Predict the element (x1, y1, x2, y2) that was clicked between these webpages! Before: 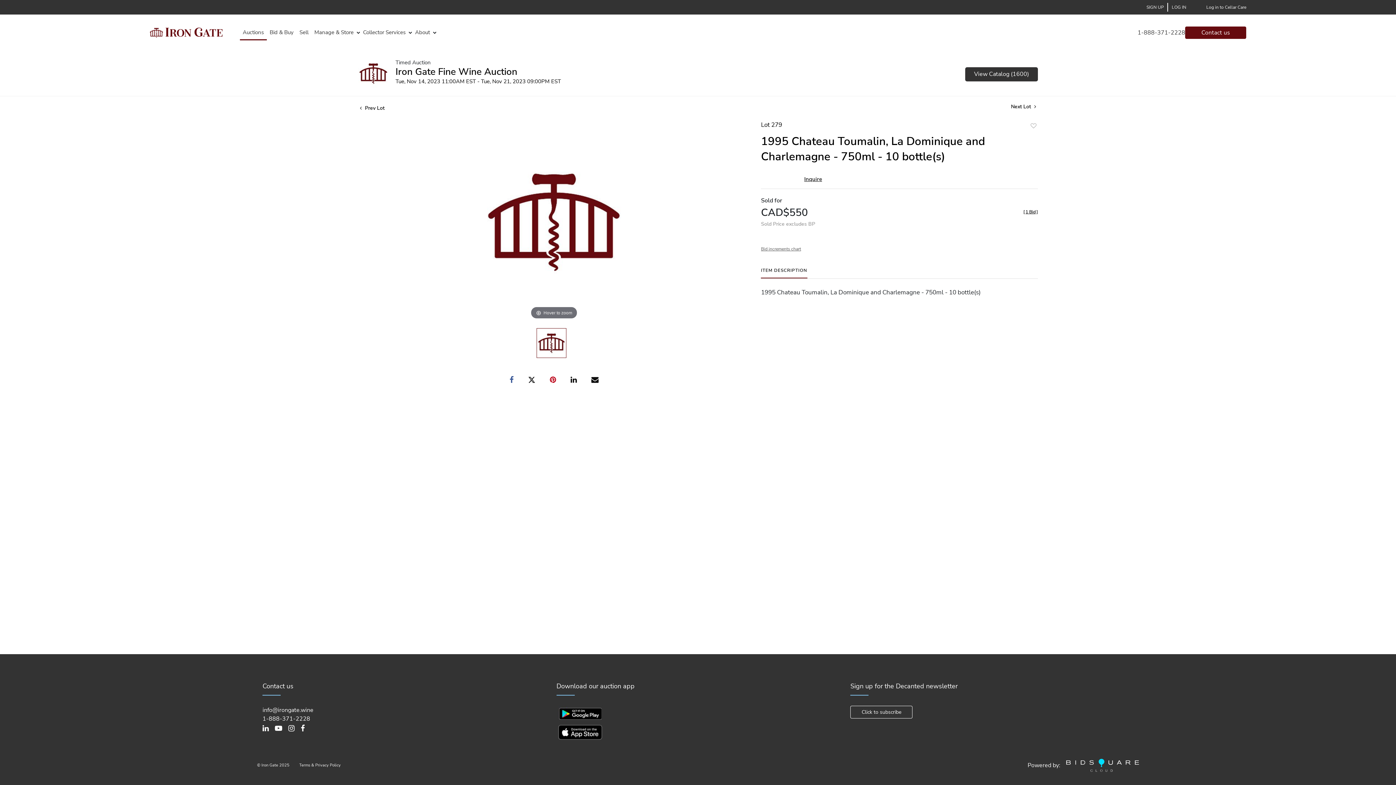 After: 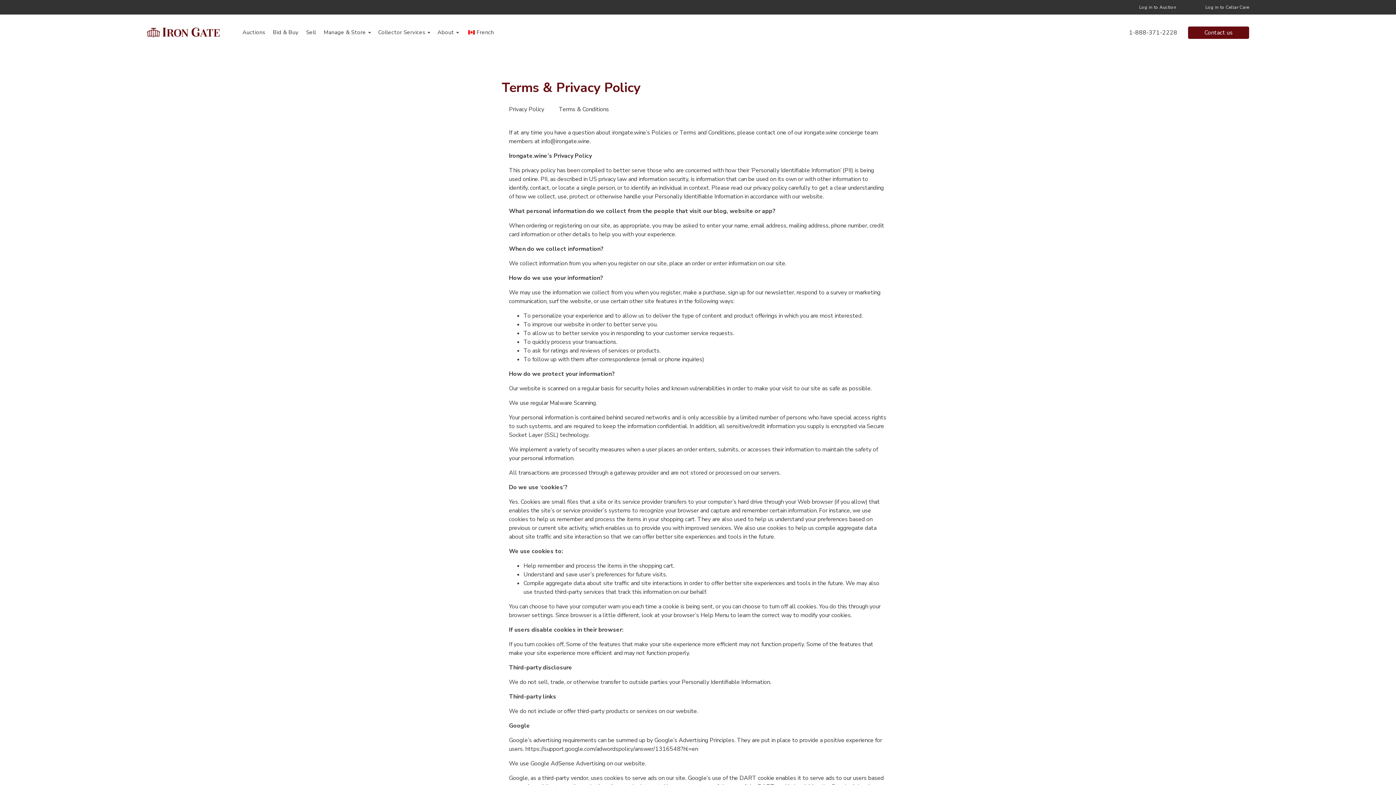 Action: label: Terms & Privacy Policy bbox: (299, 762, 340, 768)